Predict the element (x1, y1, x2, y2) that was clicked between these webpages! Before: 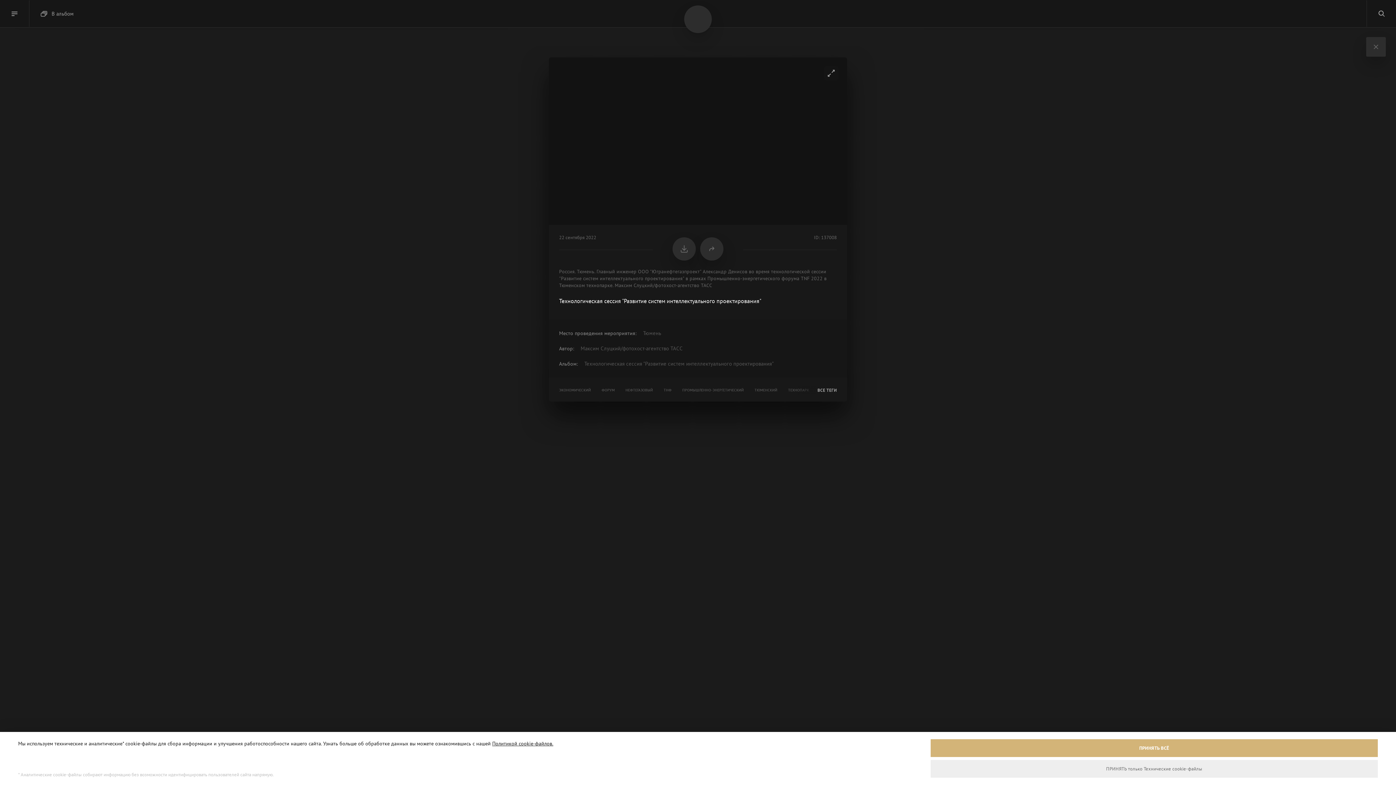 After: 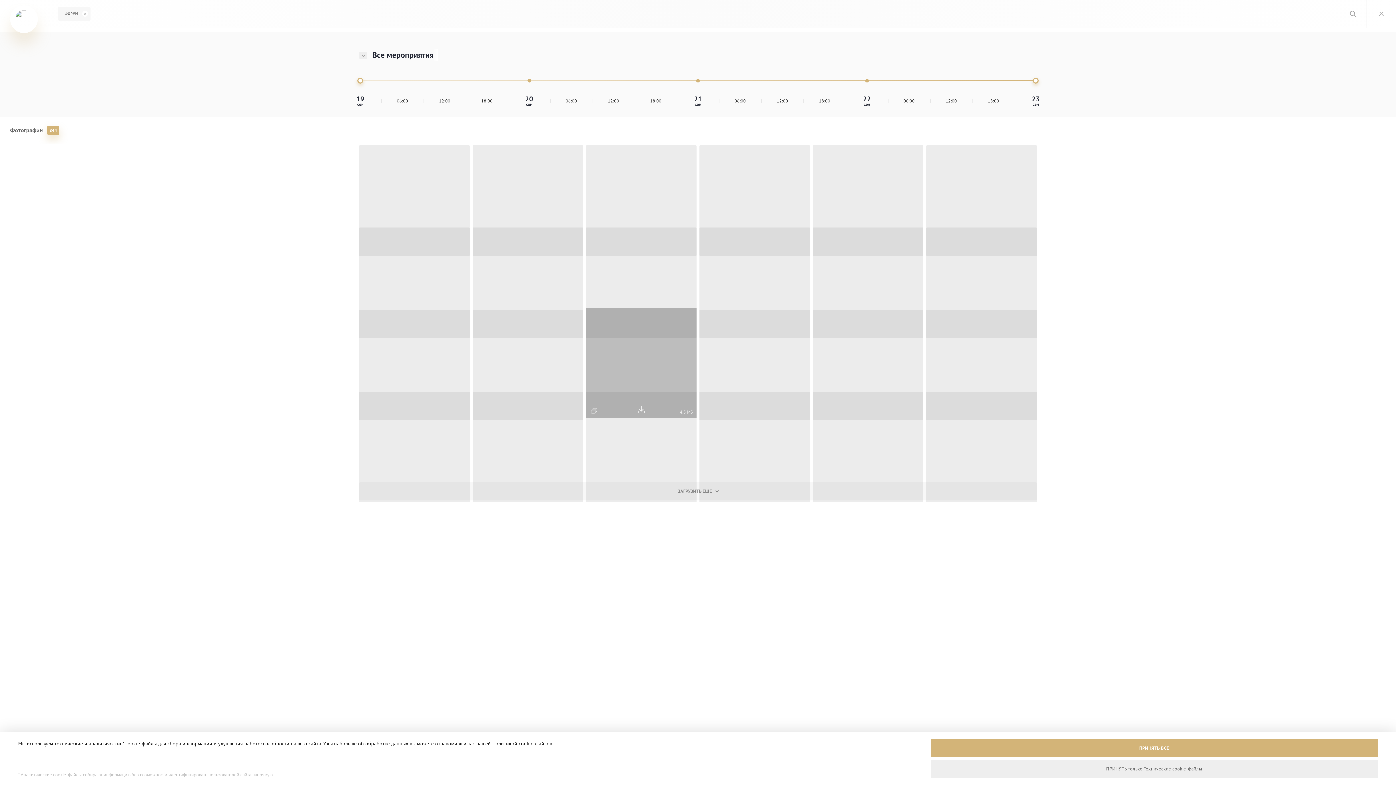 Action: label: ФОРУМ bbox: (601, 385, 614, 395)